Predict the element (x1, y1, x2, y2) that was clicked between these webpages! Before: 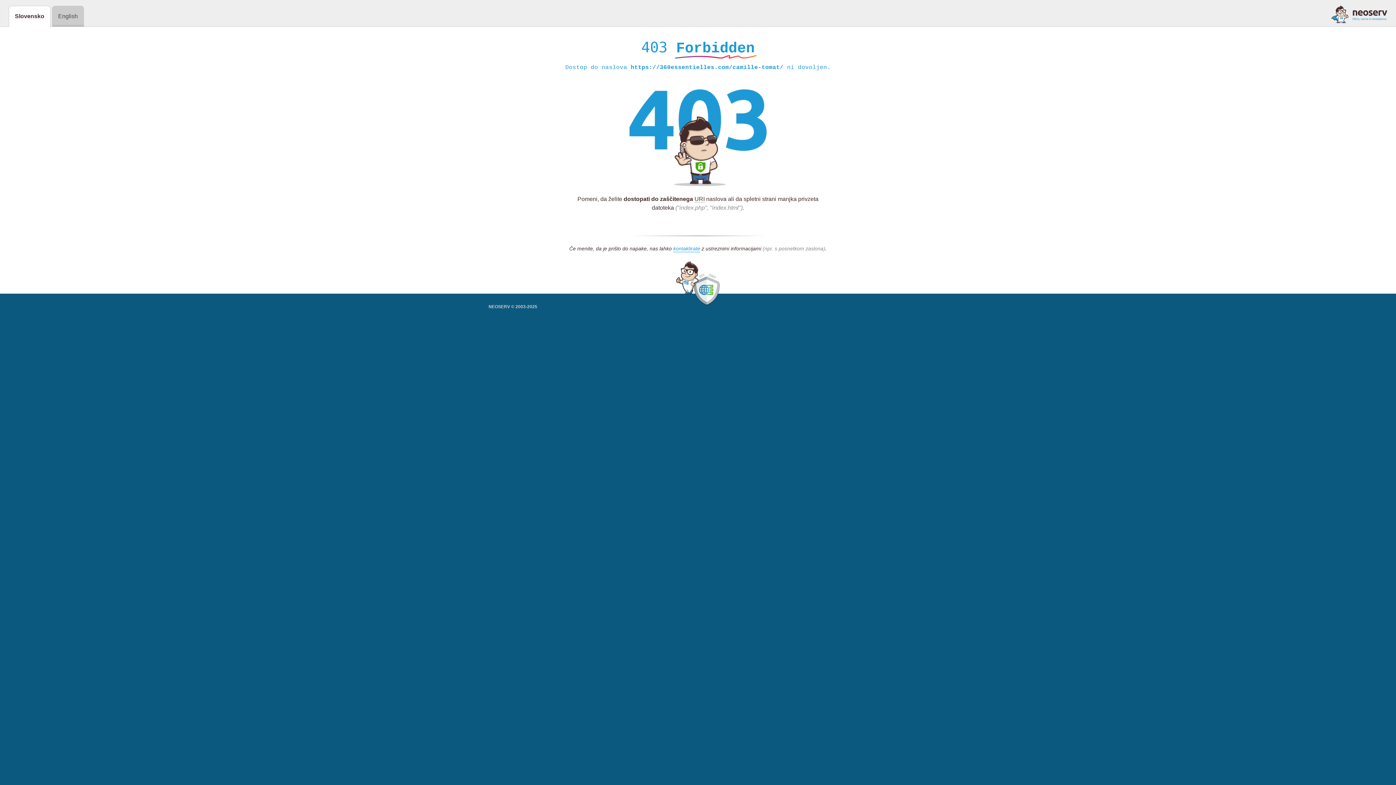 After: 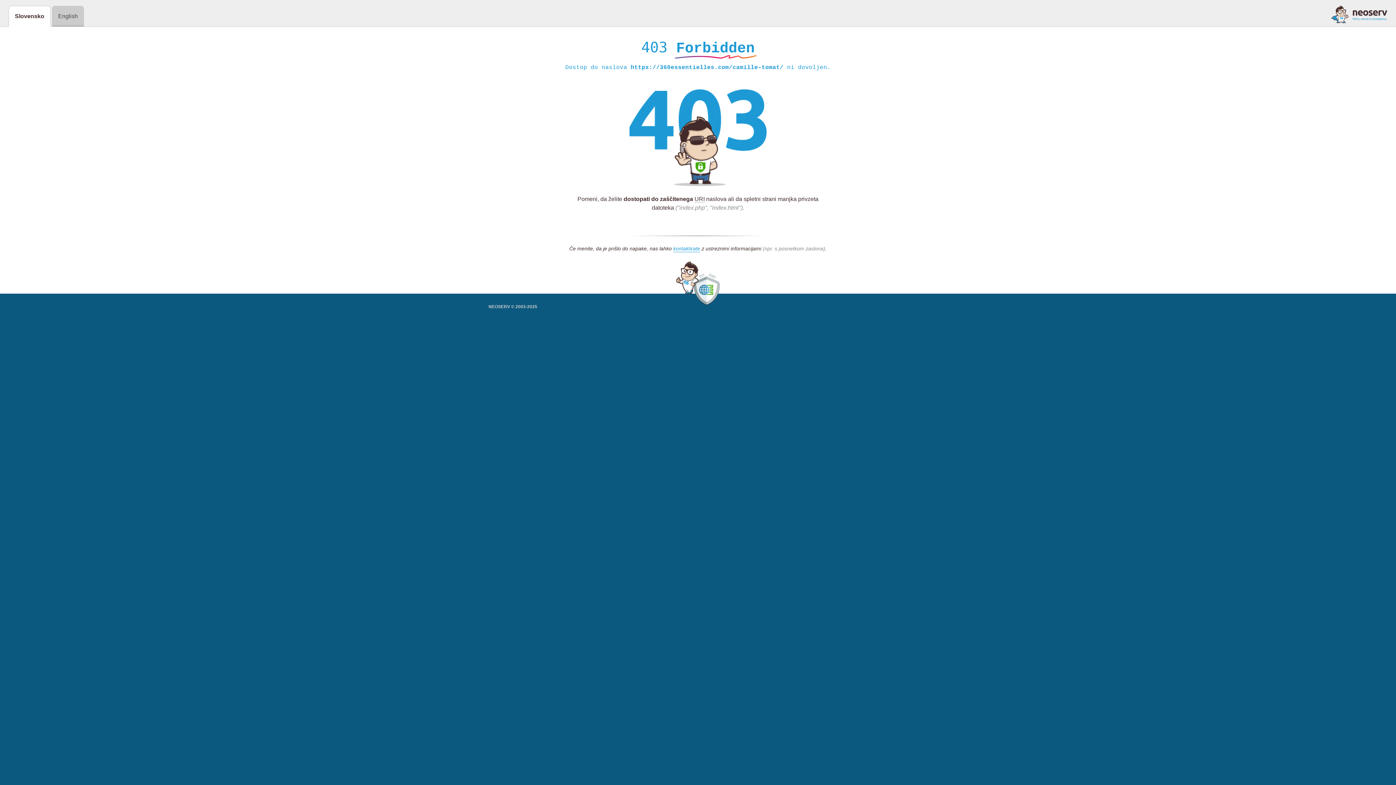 Action: bbox: (1331, 5, 1387, 23)